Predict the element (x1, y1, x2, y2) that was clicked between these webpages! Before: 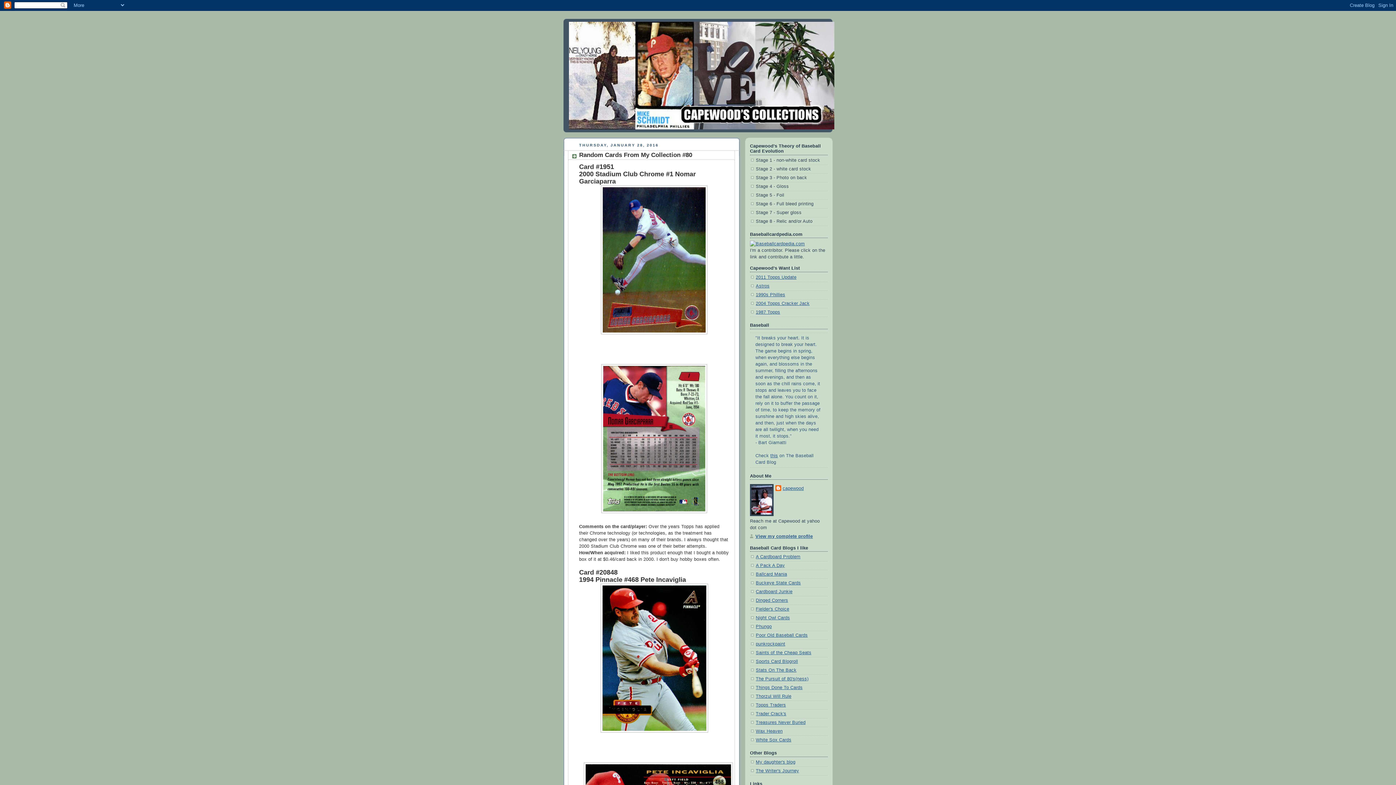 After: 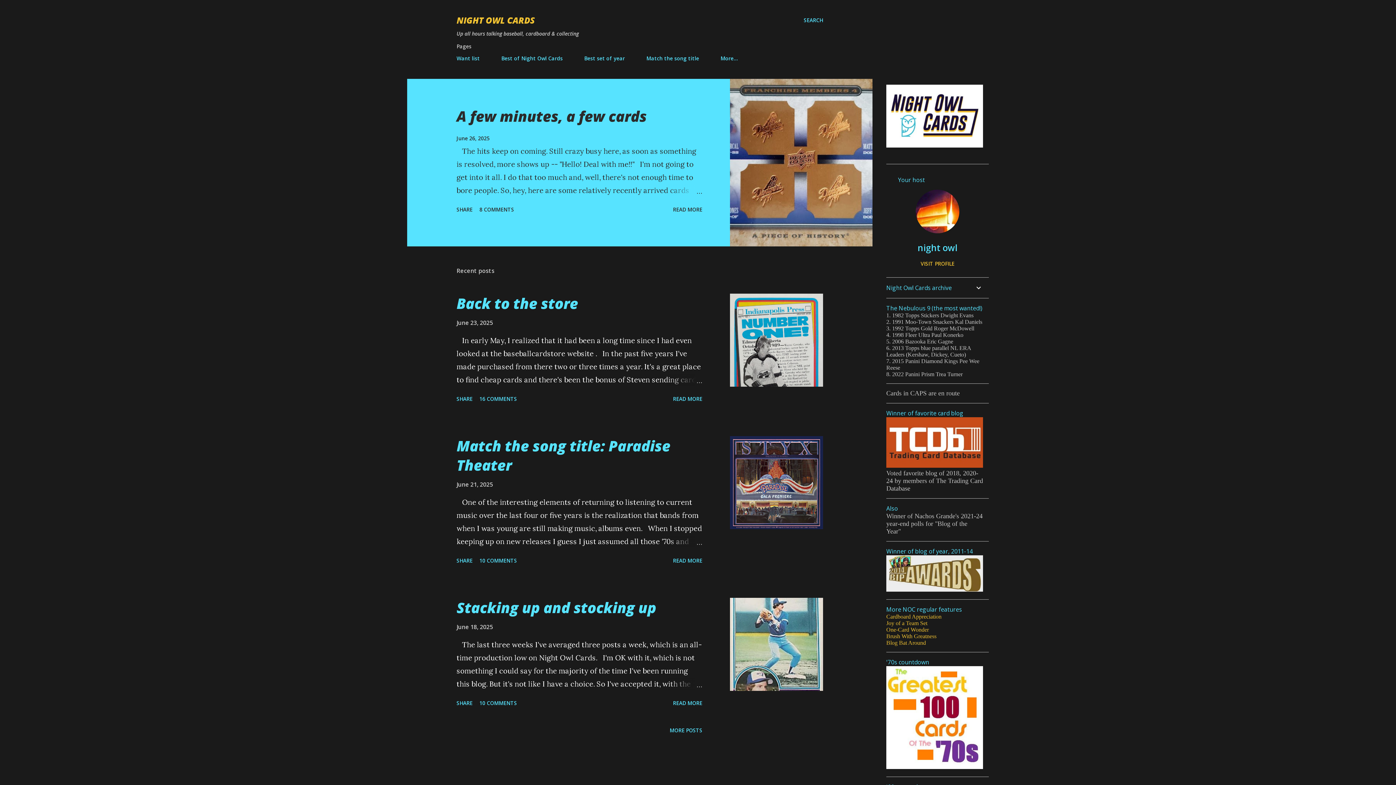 Action: bbox: (756, 615, 790, 620) label: Night Owl Cards